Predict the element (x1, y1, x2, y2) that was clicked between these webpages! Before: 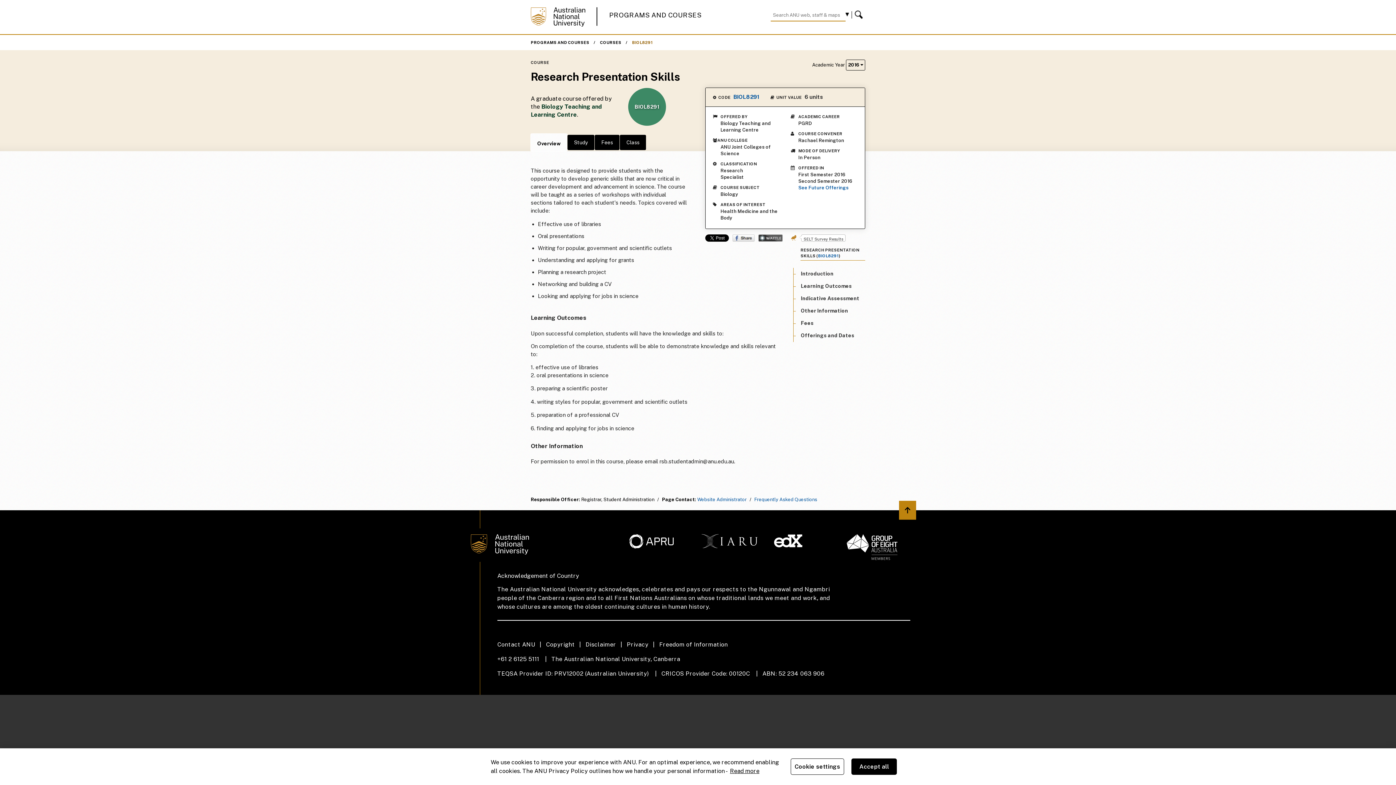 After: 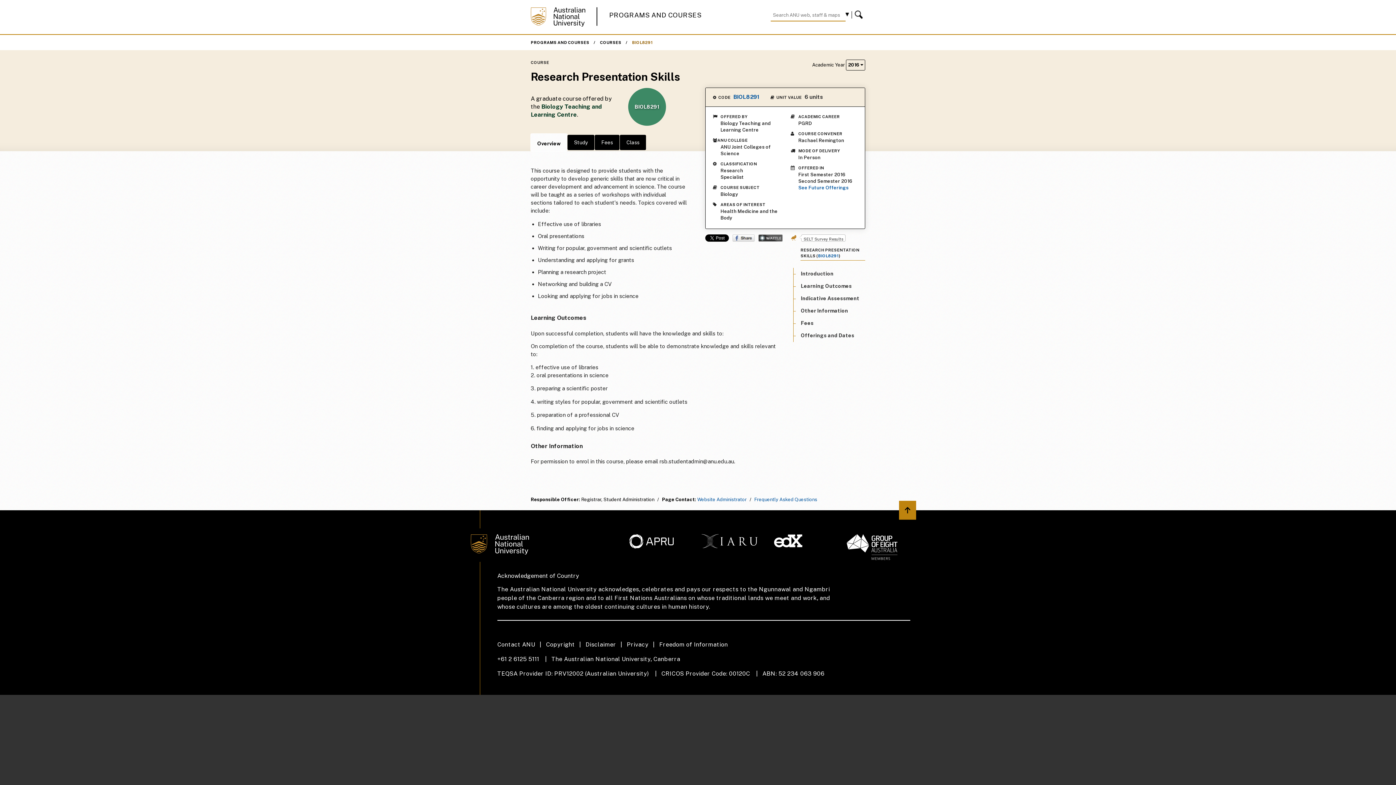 Action: bbox: (851, 758, 897, 775) label: Accept all